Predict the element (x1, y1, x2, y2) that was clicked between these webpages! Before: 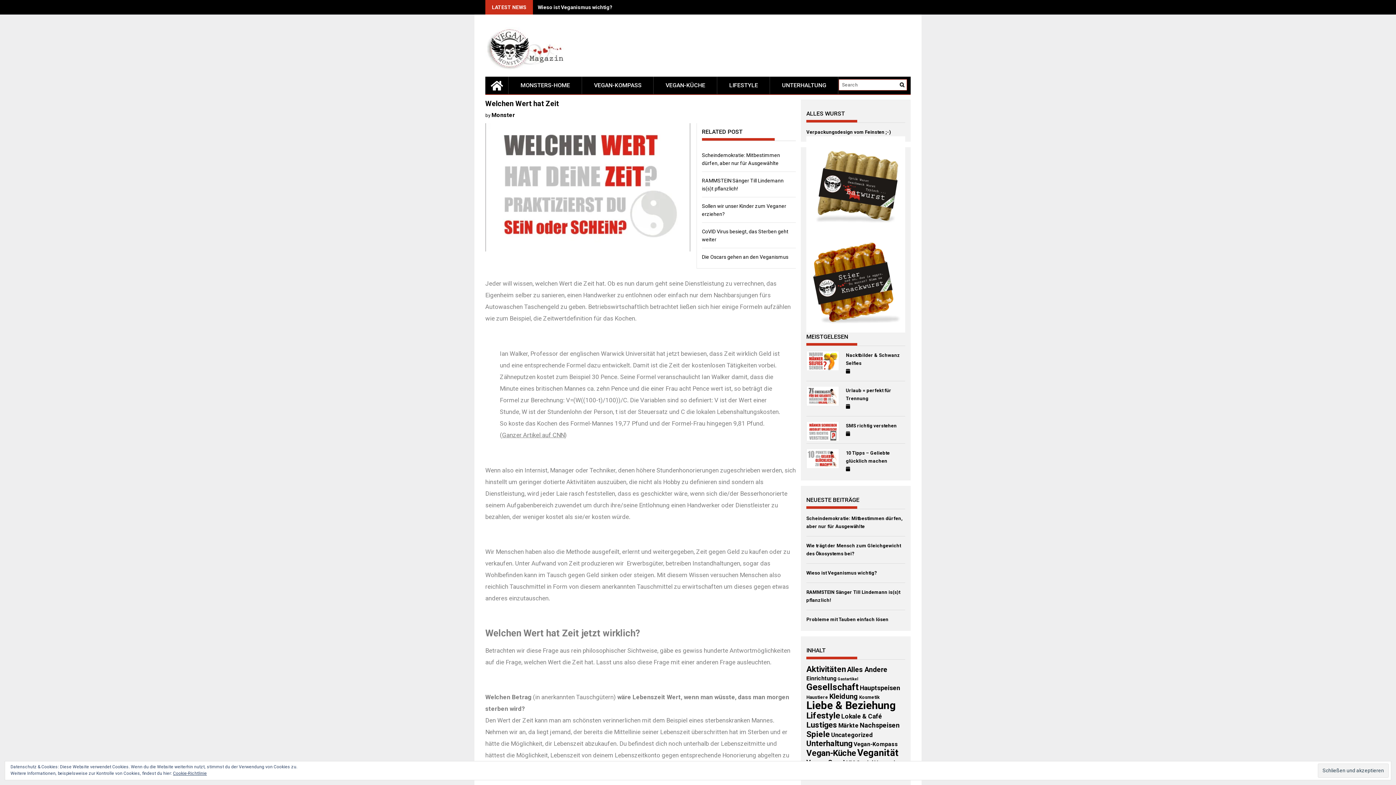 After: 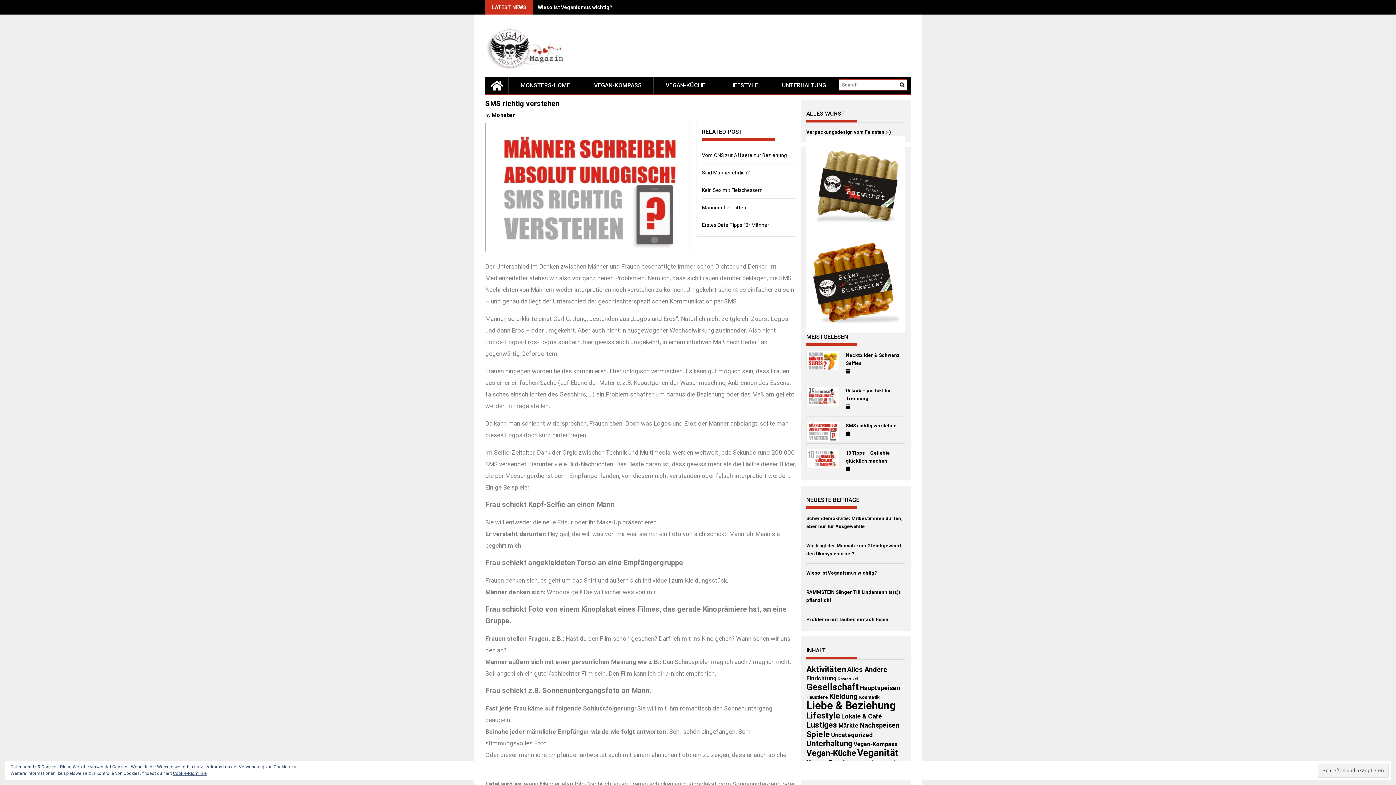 Action: label: SMS richtig verstehen bbox: (846, 422, 905, 430)